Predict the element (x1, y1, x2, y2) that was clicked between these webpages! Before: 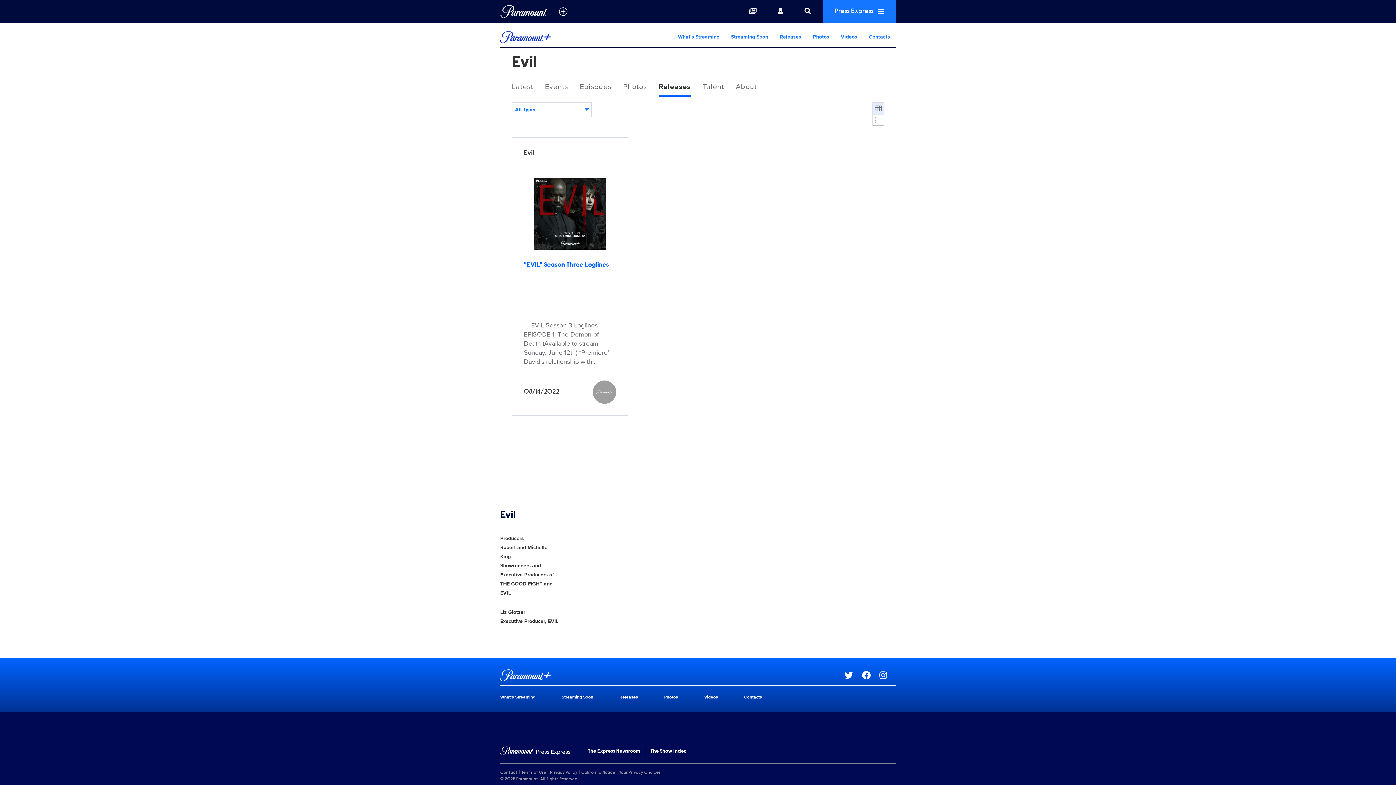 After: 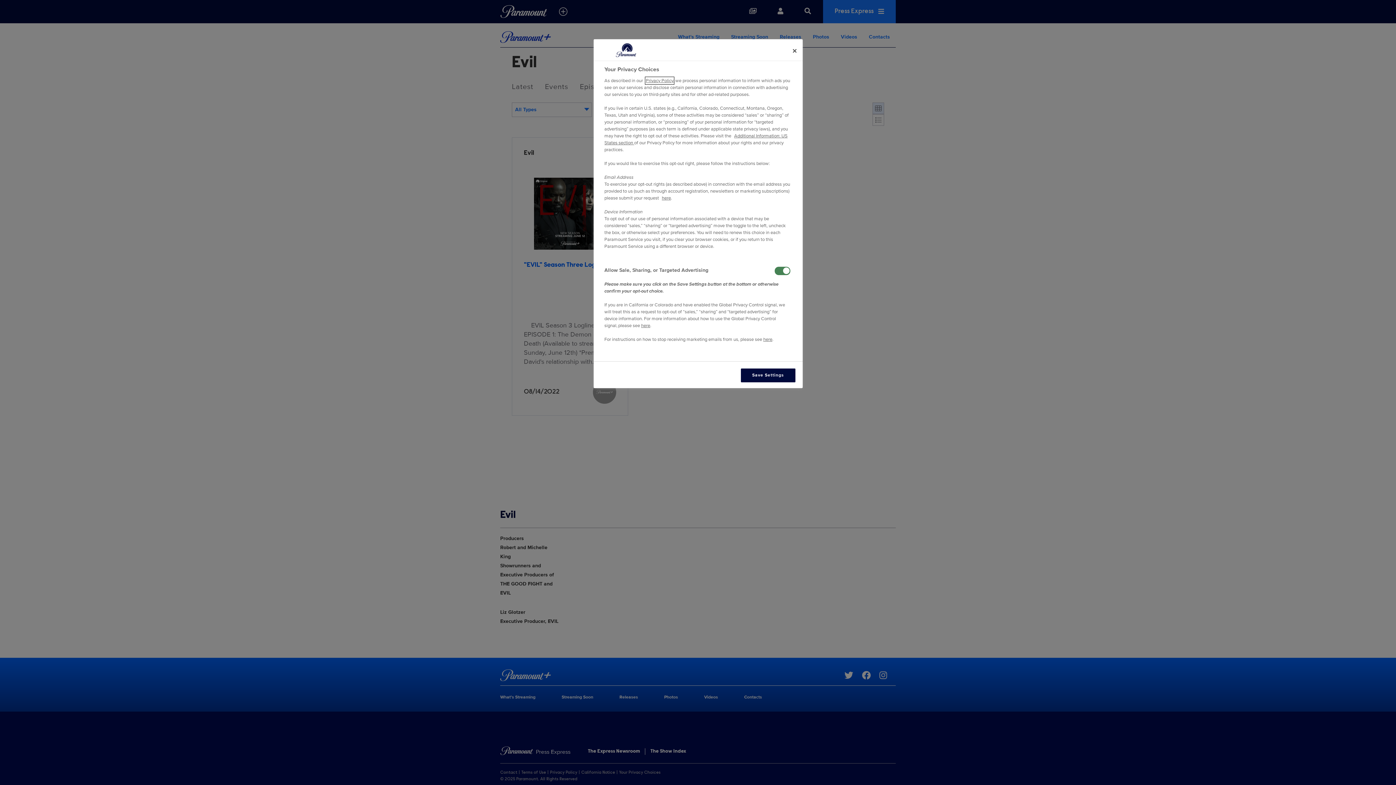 Action: label: Your Privacy Choices bbox: (619, 769, 663, 776)